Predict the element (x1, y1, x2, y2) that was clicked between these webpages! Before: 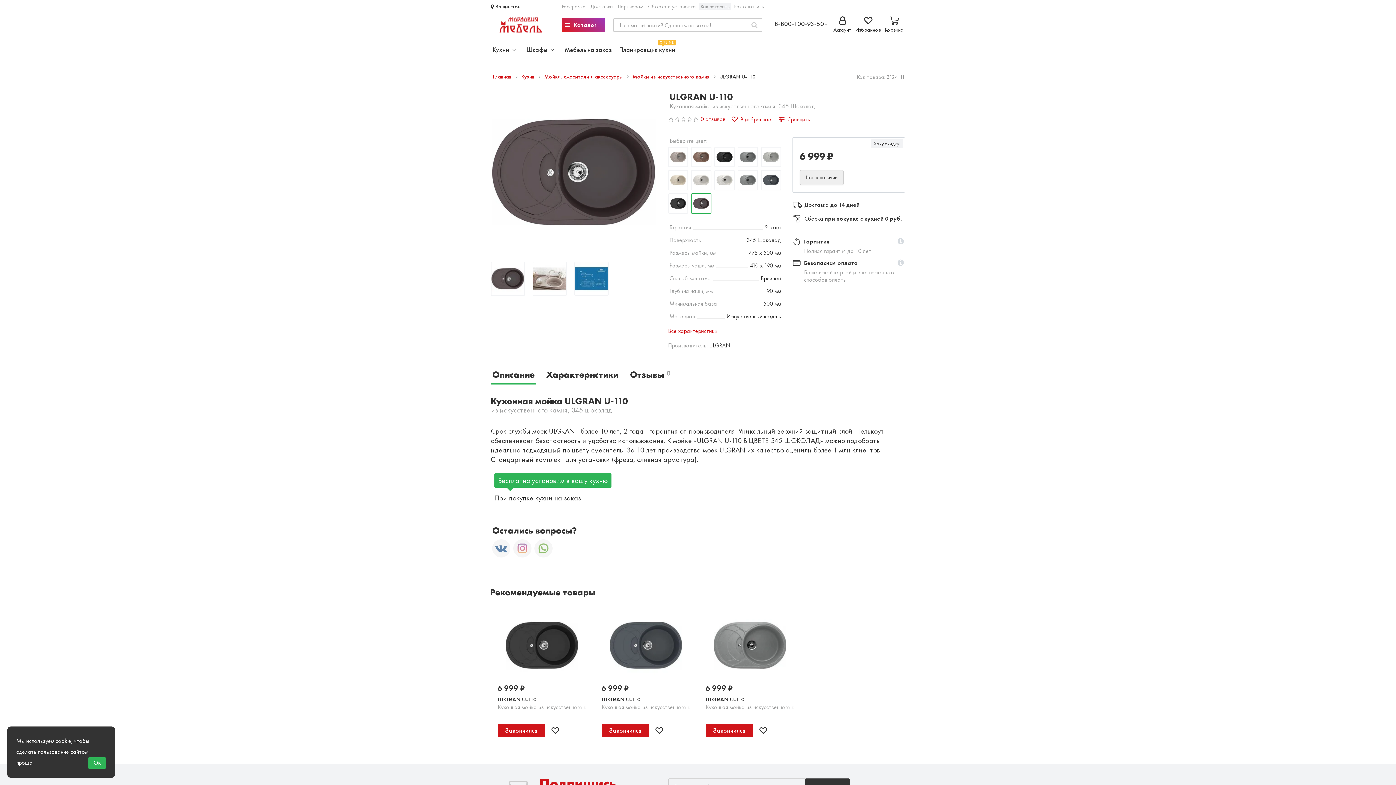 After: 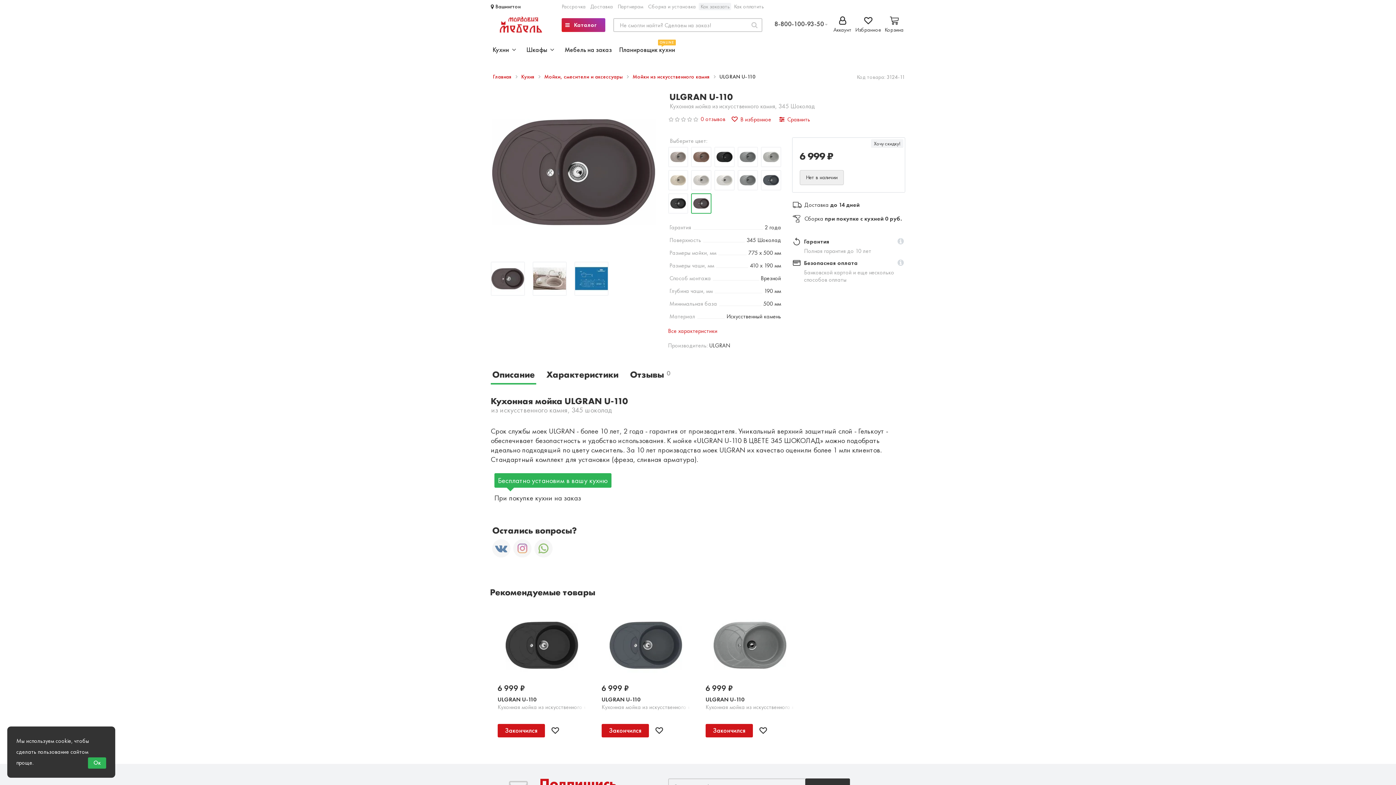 Action: bbox: (774, 19, 827, 29) label: 8-800-100-93-50 